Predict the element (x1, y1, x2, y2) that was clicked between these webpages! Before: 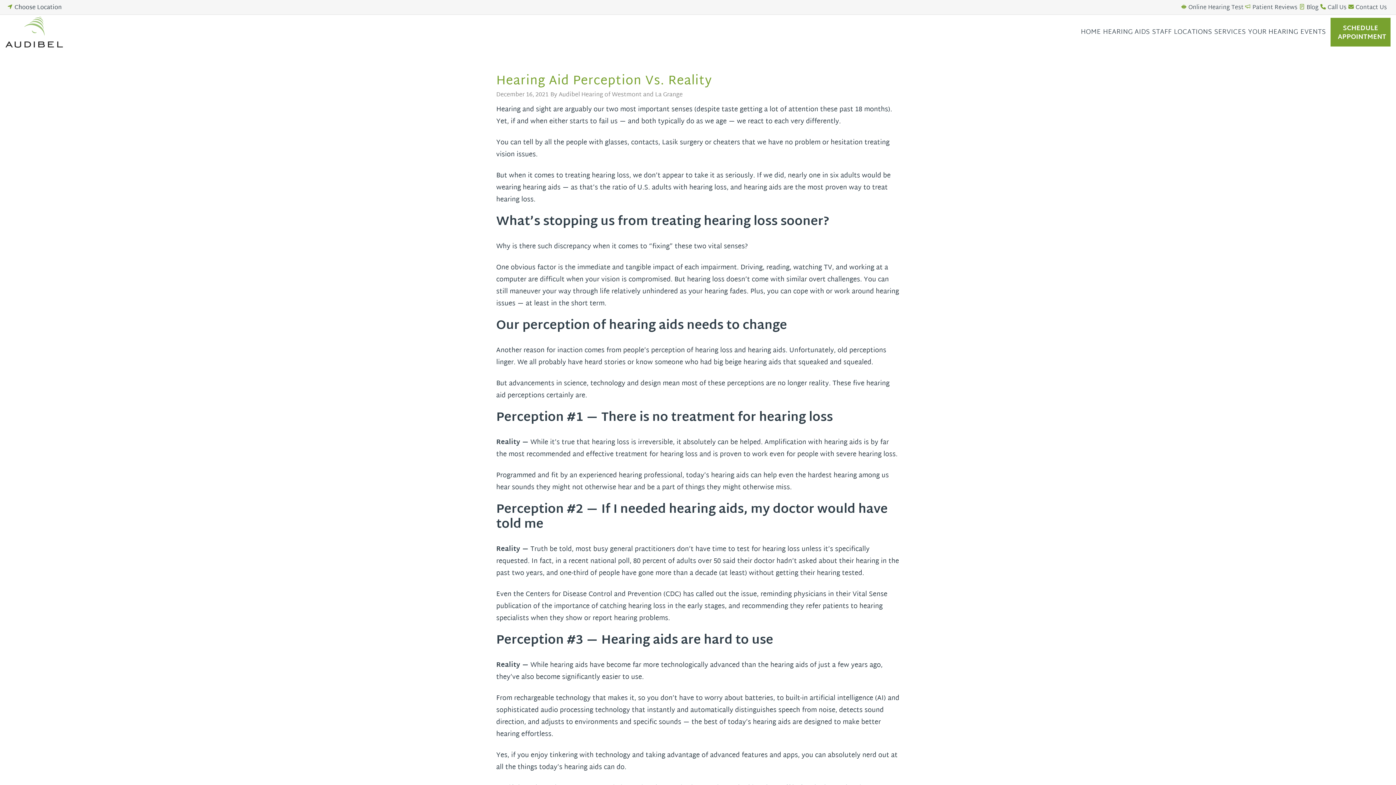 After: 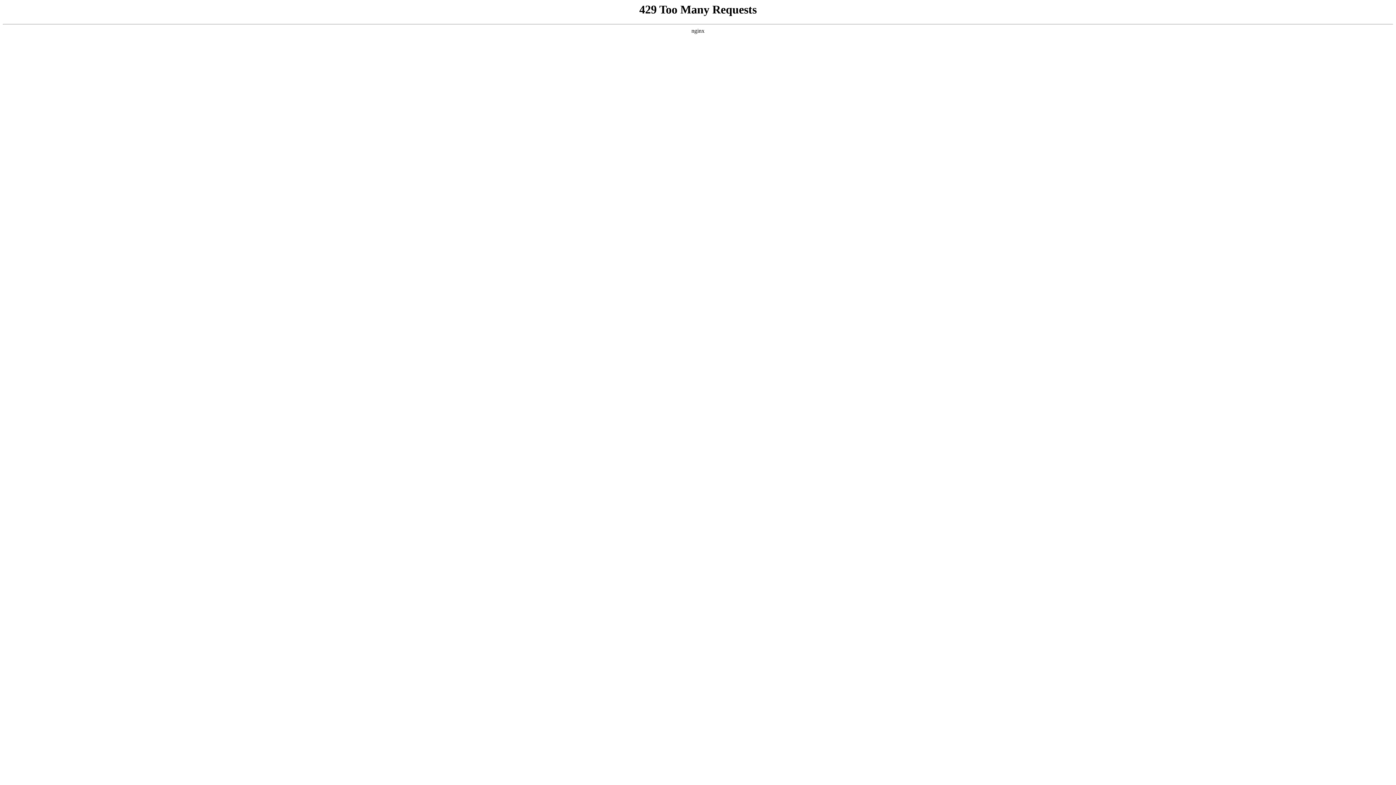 Action: bbox: (1244, 0, 1297, 14) label: Patient Reviews